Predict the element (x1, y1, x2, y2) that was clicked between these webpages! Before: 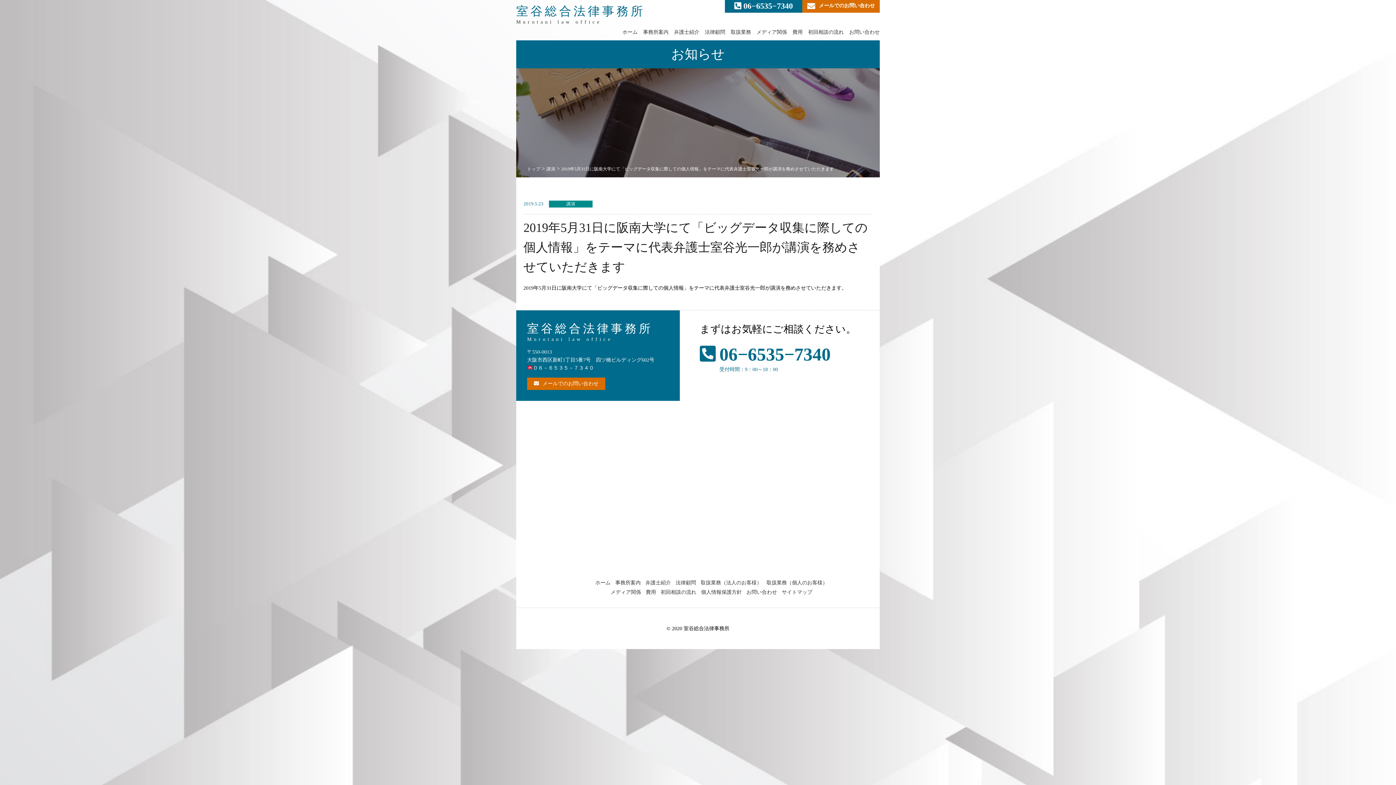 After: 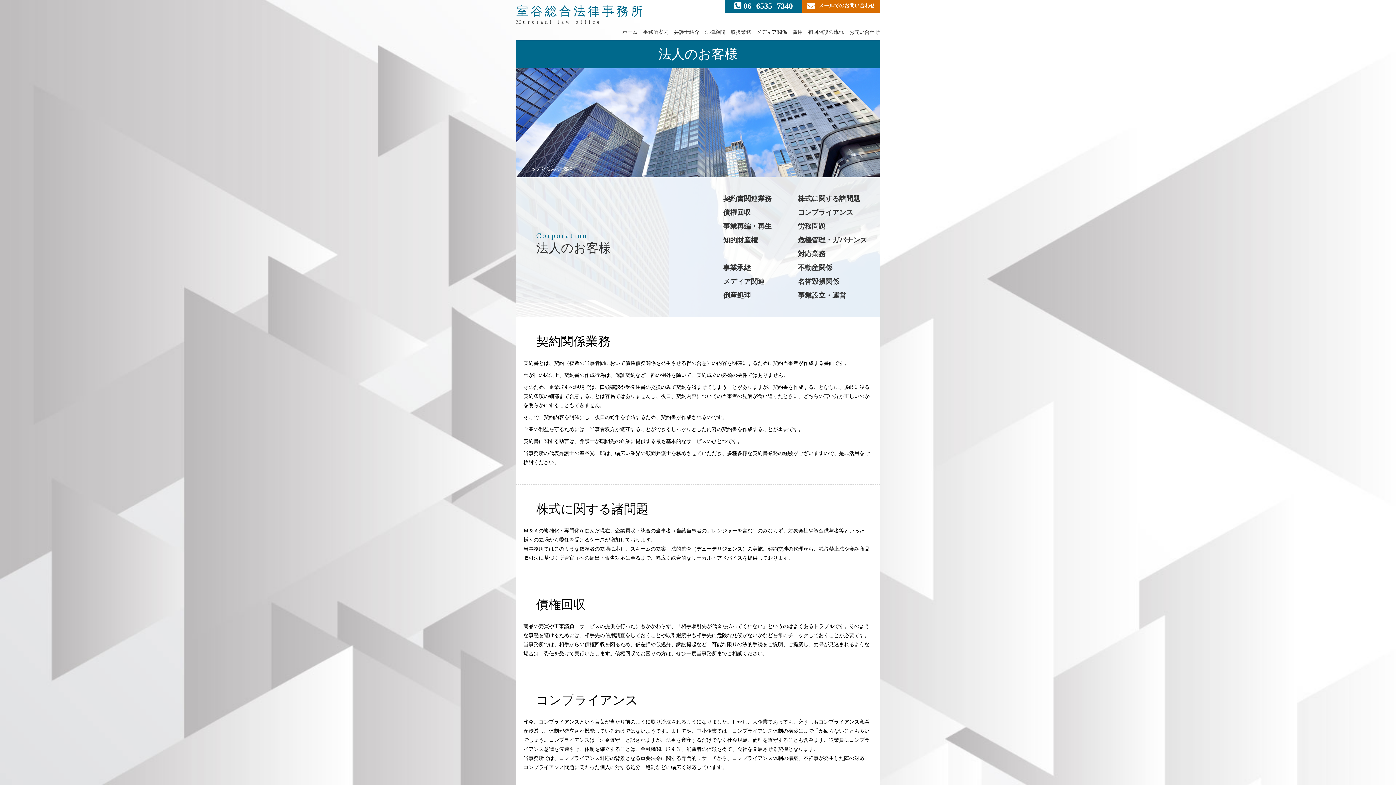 Action: label: 取扱業務（法人のお客様） bbox: (700, 578, 762, 587)